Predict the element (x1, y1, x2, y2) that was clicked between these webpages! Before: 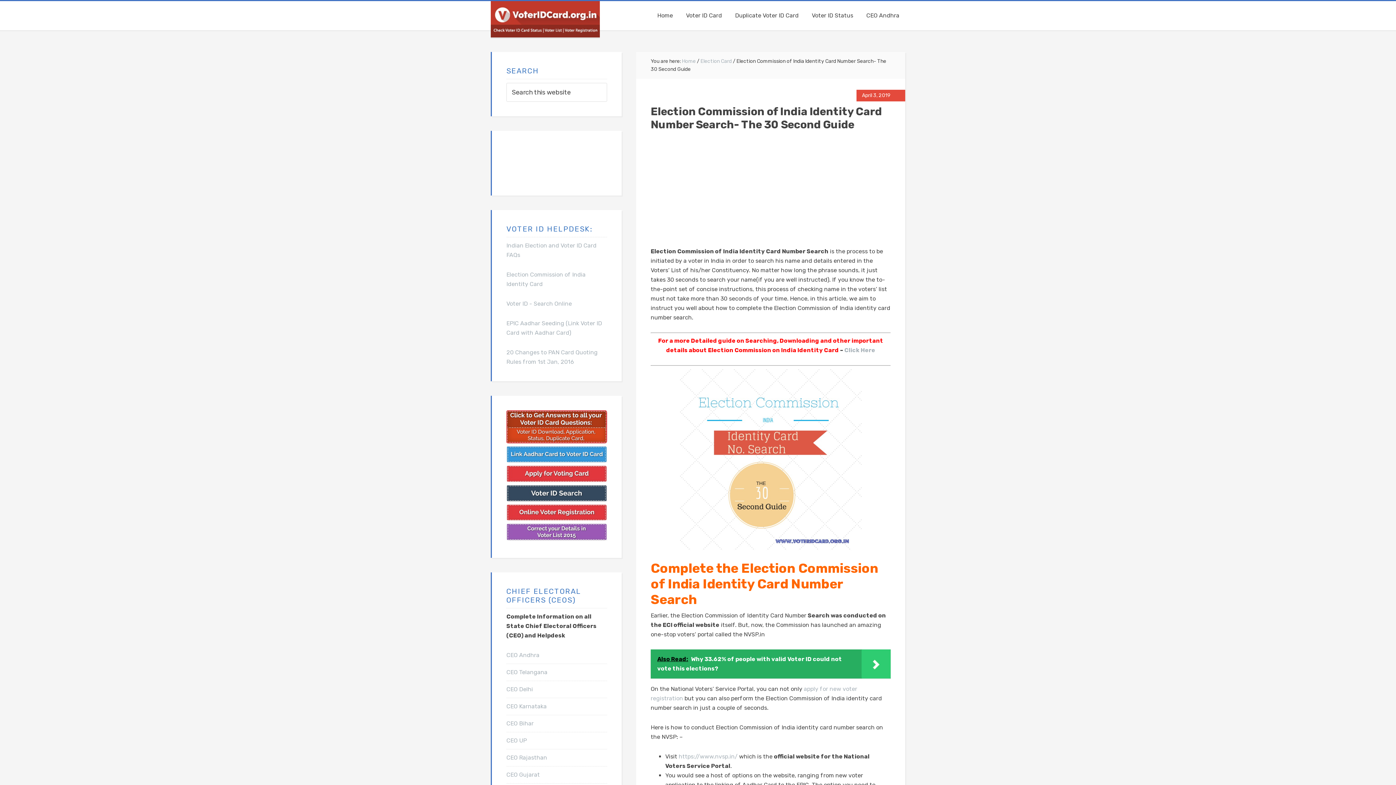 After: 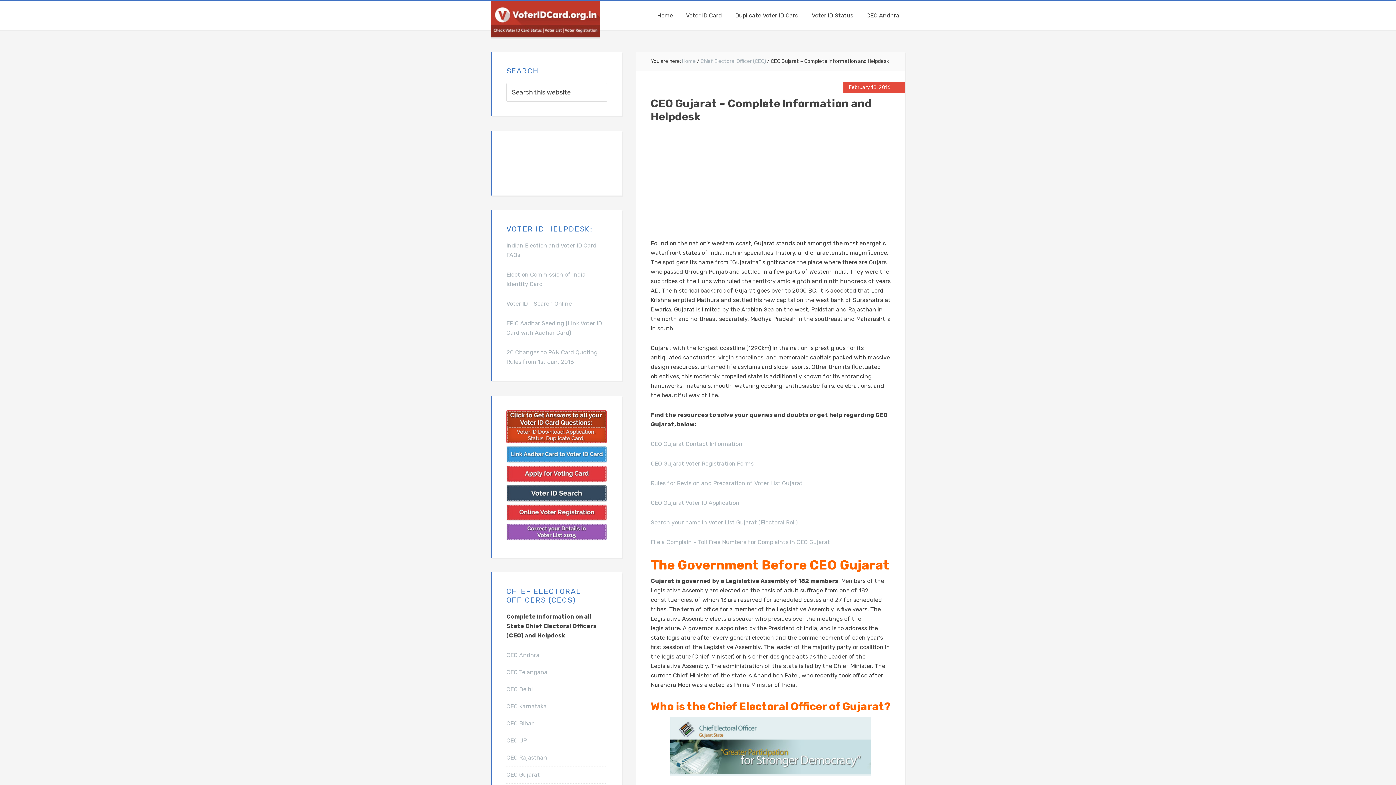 Action: label: CEO Gujarat bbox: (506, 771, 540, 778)